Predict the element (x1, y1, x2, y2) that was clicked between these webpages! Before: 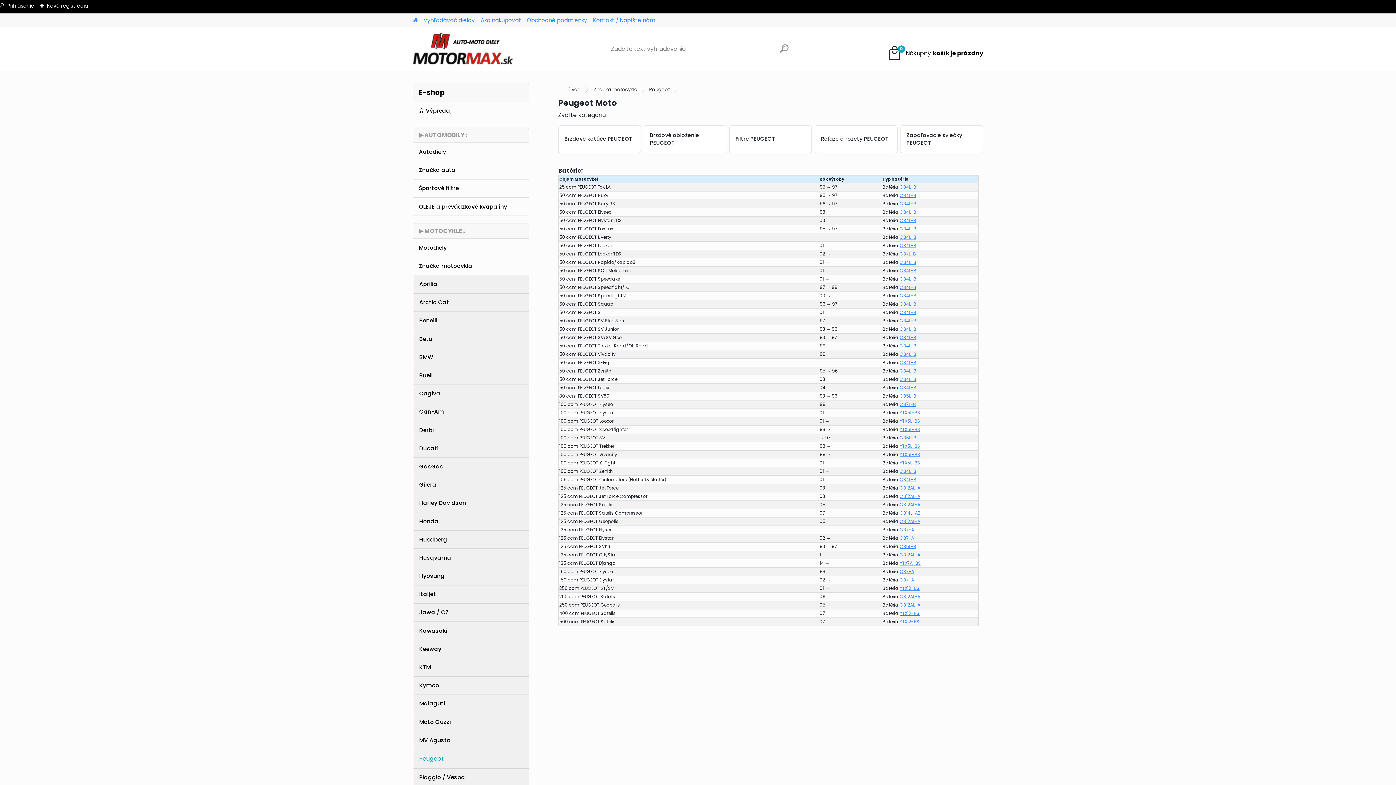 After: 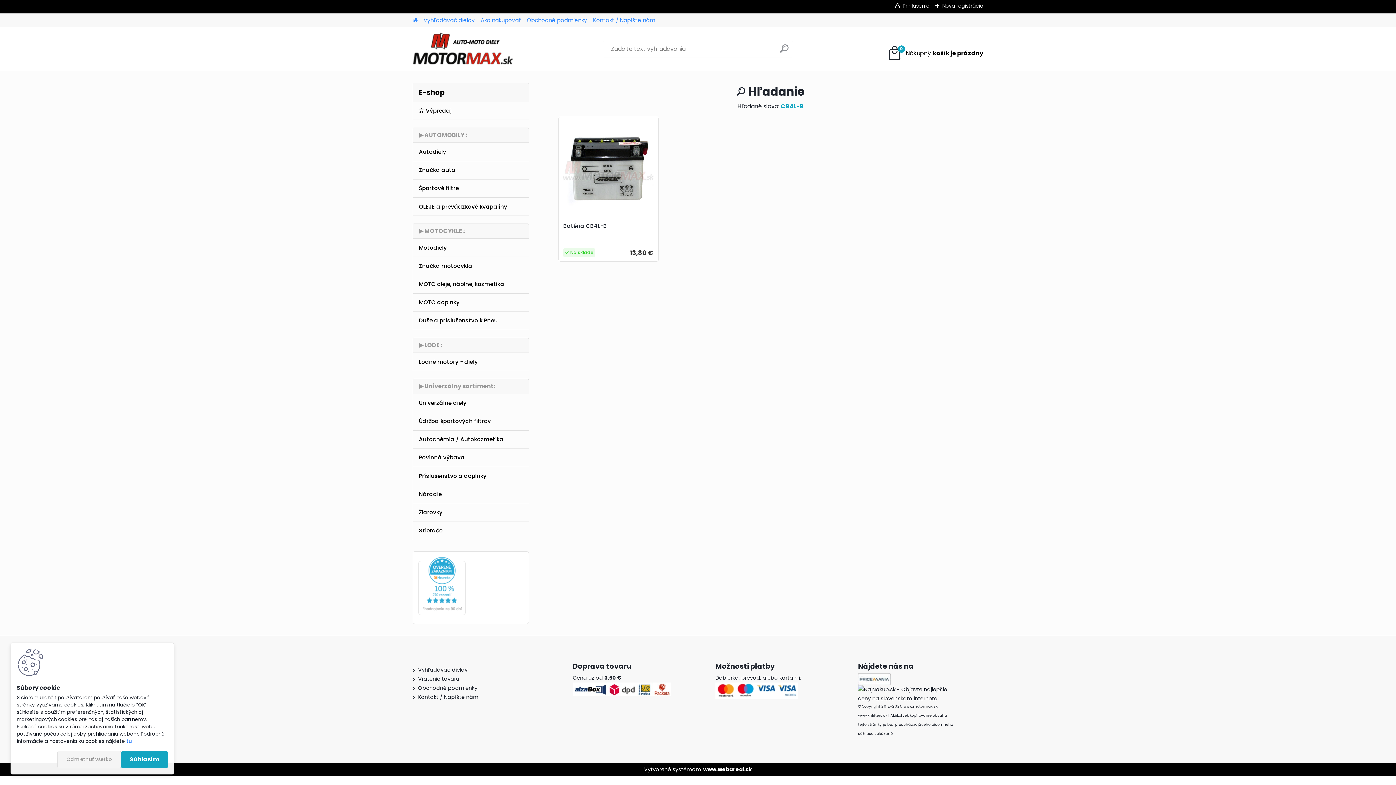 Action: label: CB4L-B bbox: (899, 309, 916, 315)